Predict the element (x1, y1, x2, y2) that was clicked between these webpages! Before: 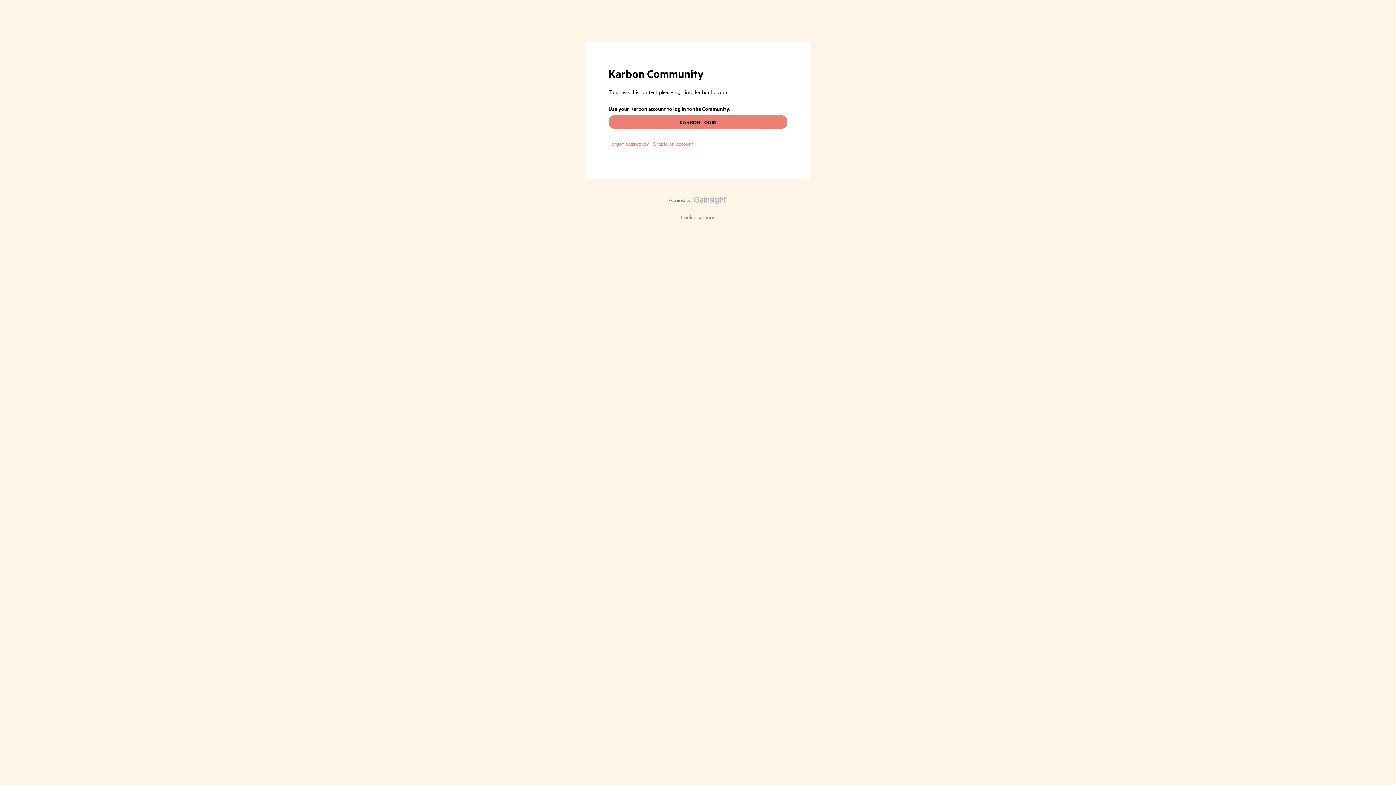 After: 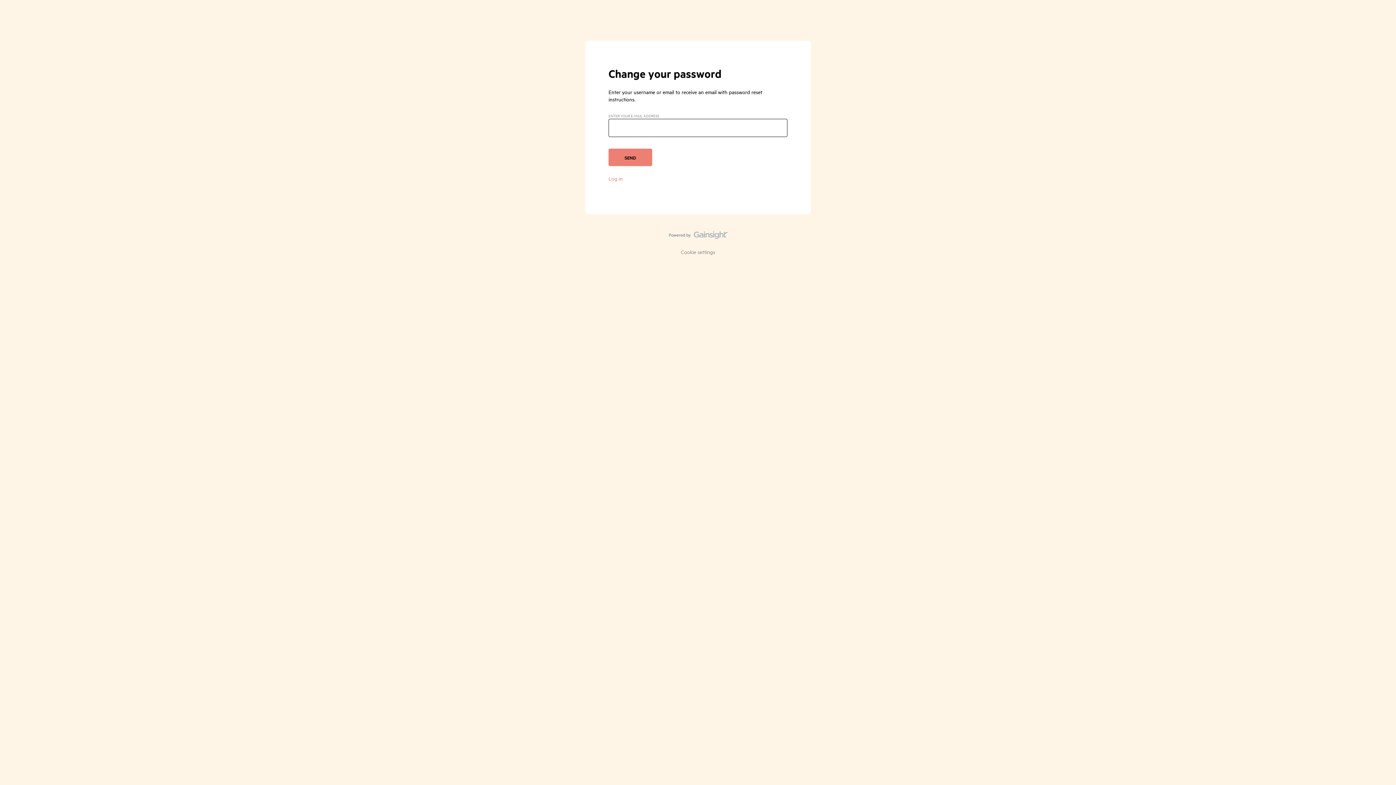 Action: label: Forgot password? bbox: (608, 140, 649, 146)